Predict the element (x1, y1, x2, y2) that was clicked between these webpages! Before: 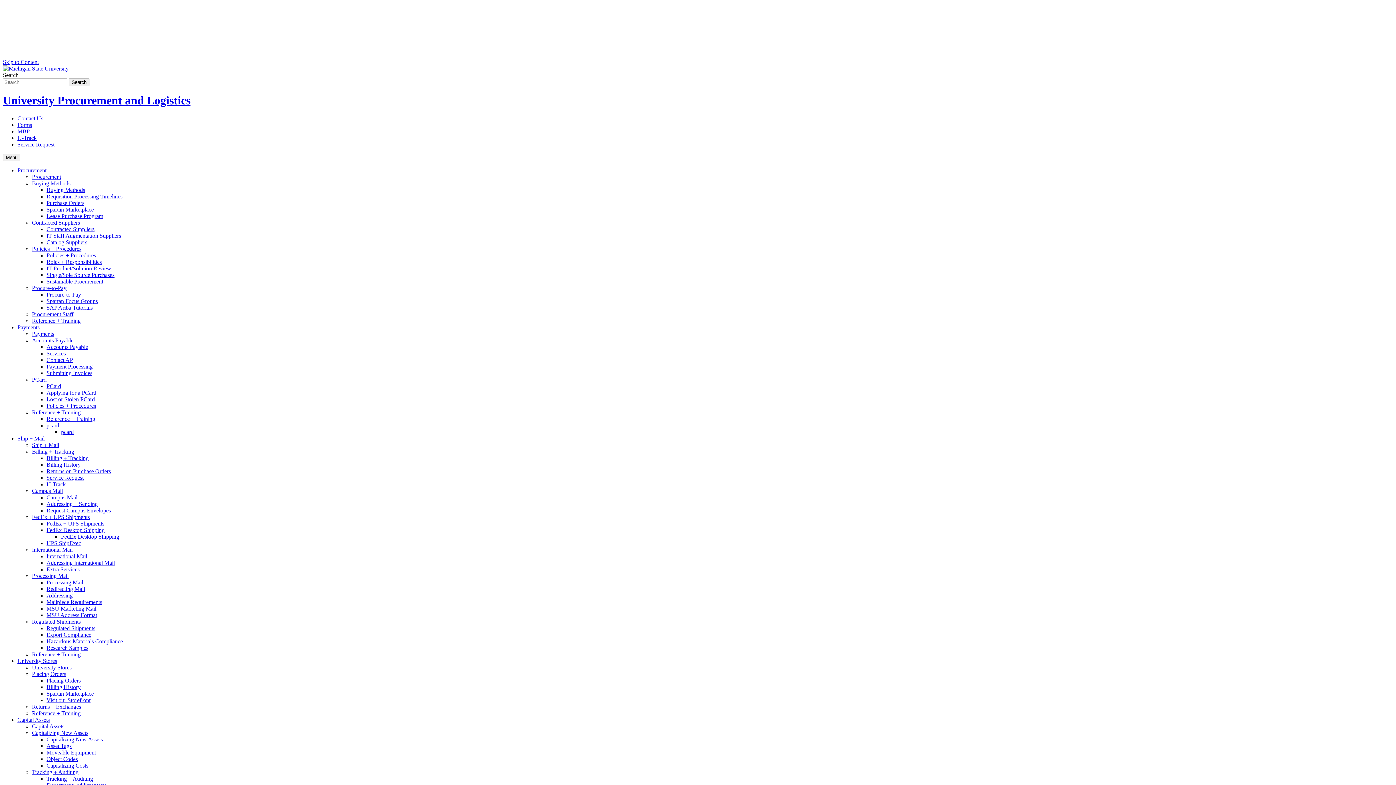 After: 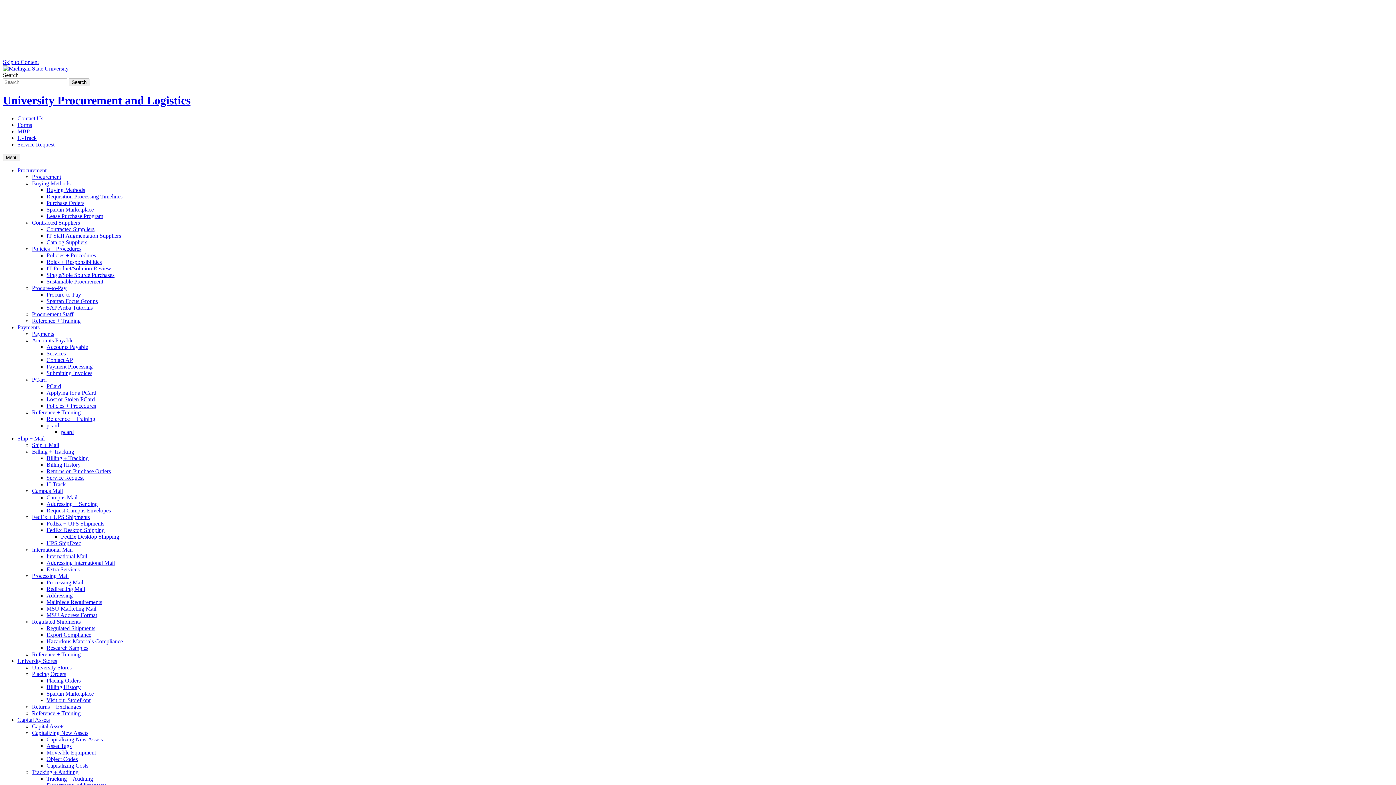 Action: bbox: (46, 199, 84, 206) label: Purchase Orders